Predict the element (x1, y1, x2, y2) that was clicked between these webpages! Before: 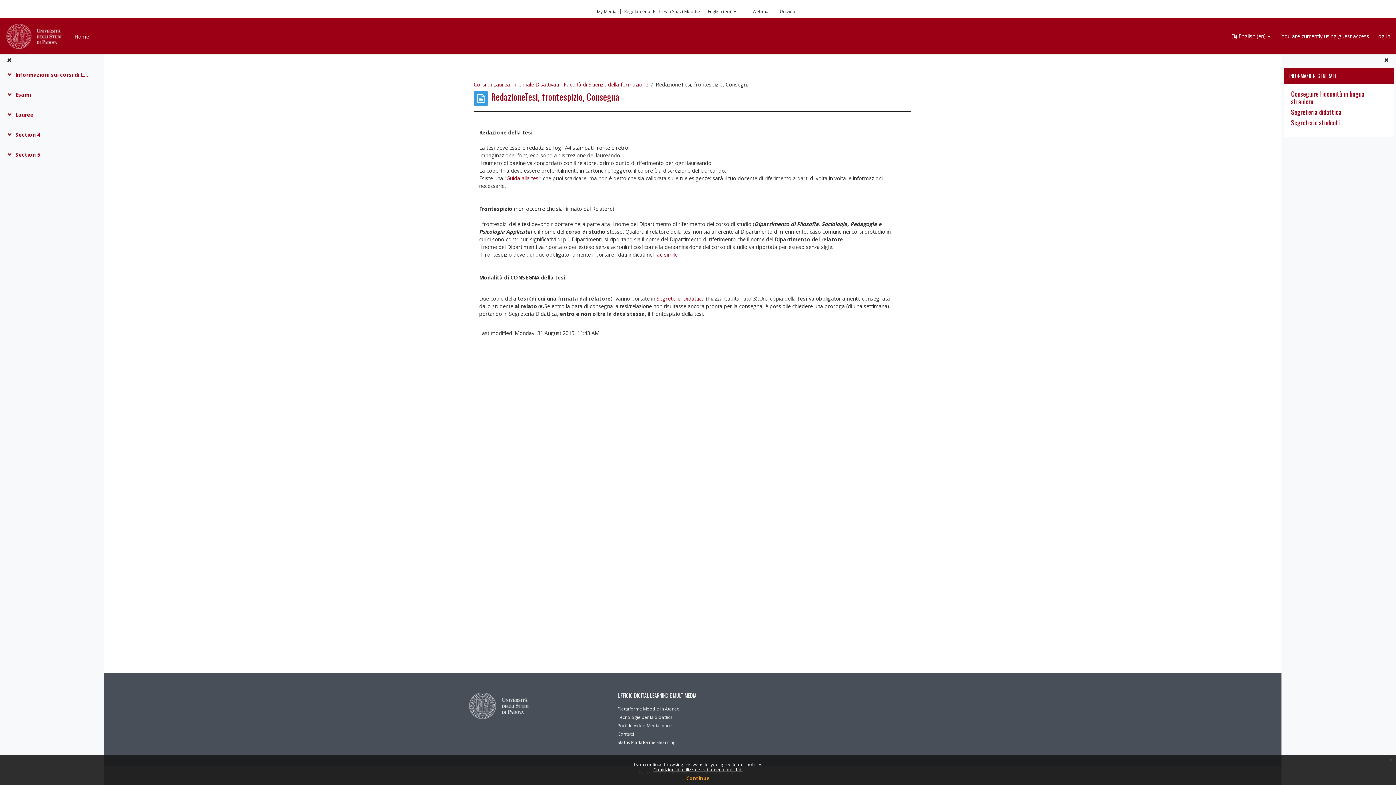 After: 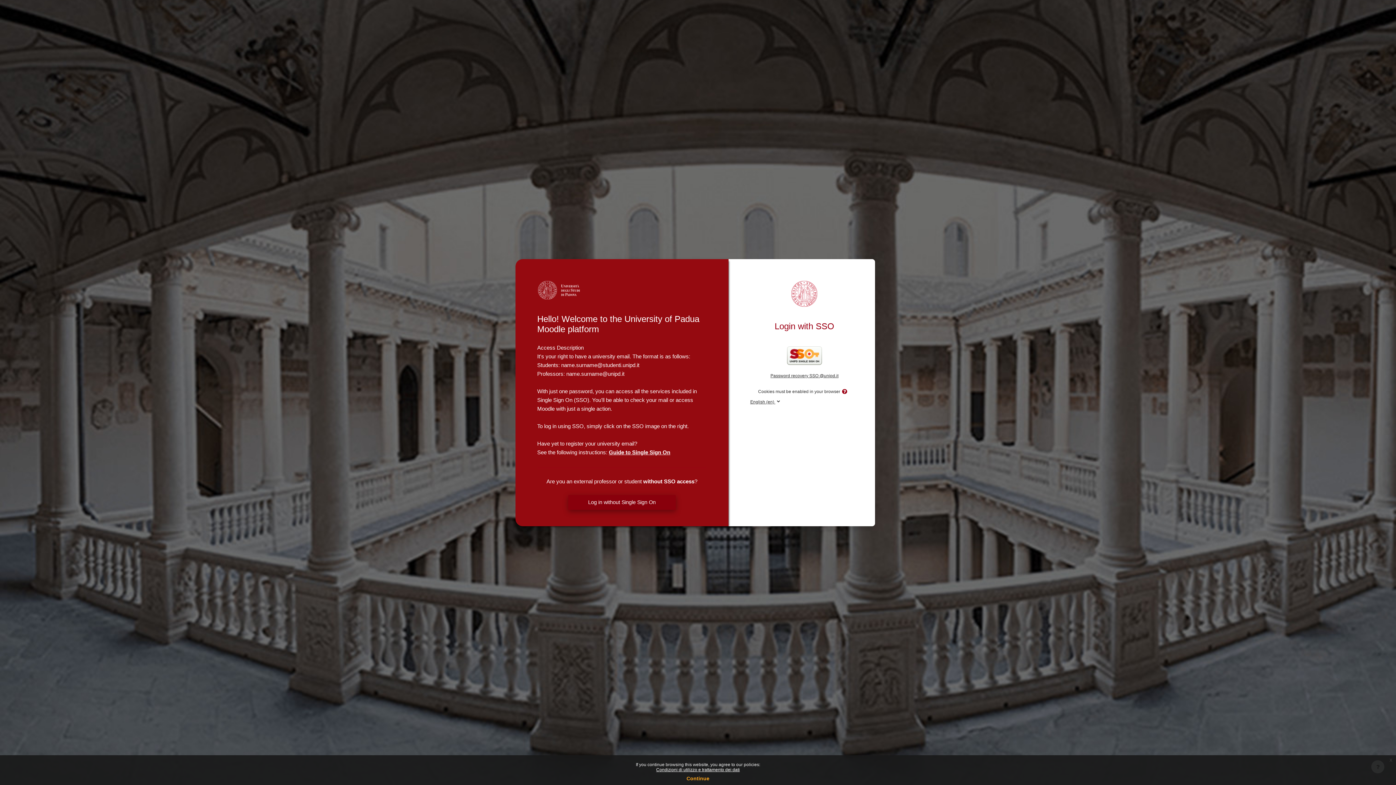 Action: label: My Media bbox: (597, 9, 616, 13)